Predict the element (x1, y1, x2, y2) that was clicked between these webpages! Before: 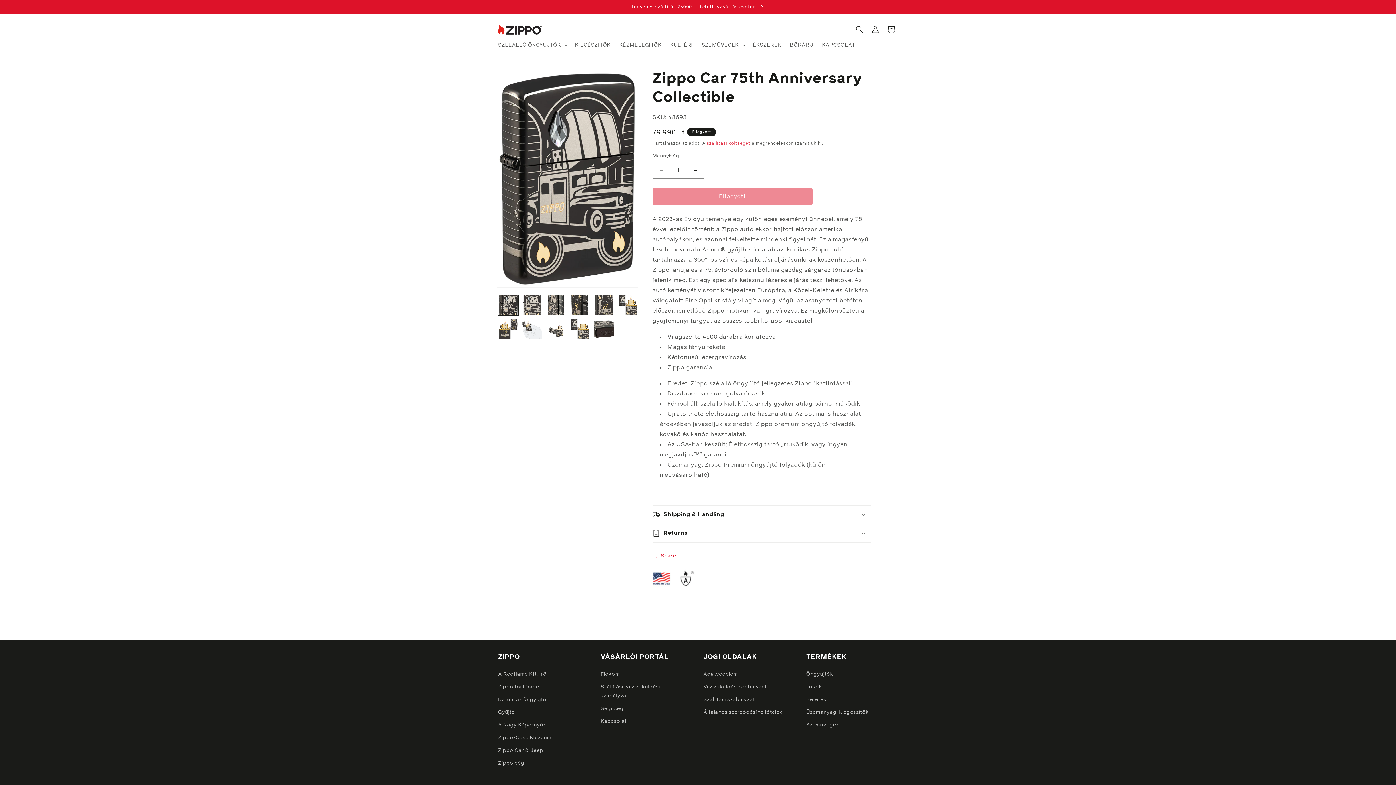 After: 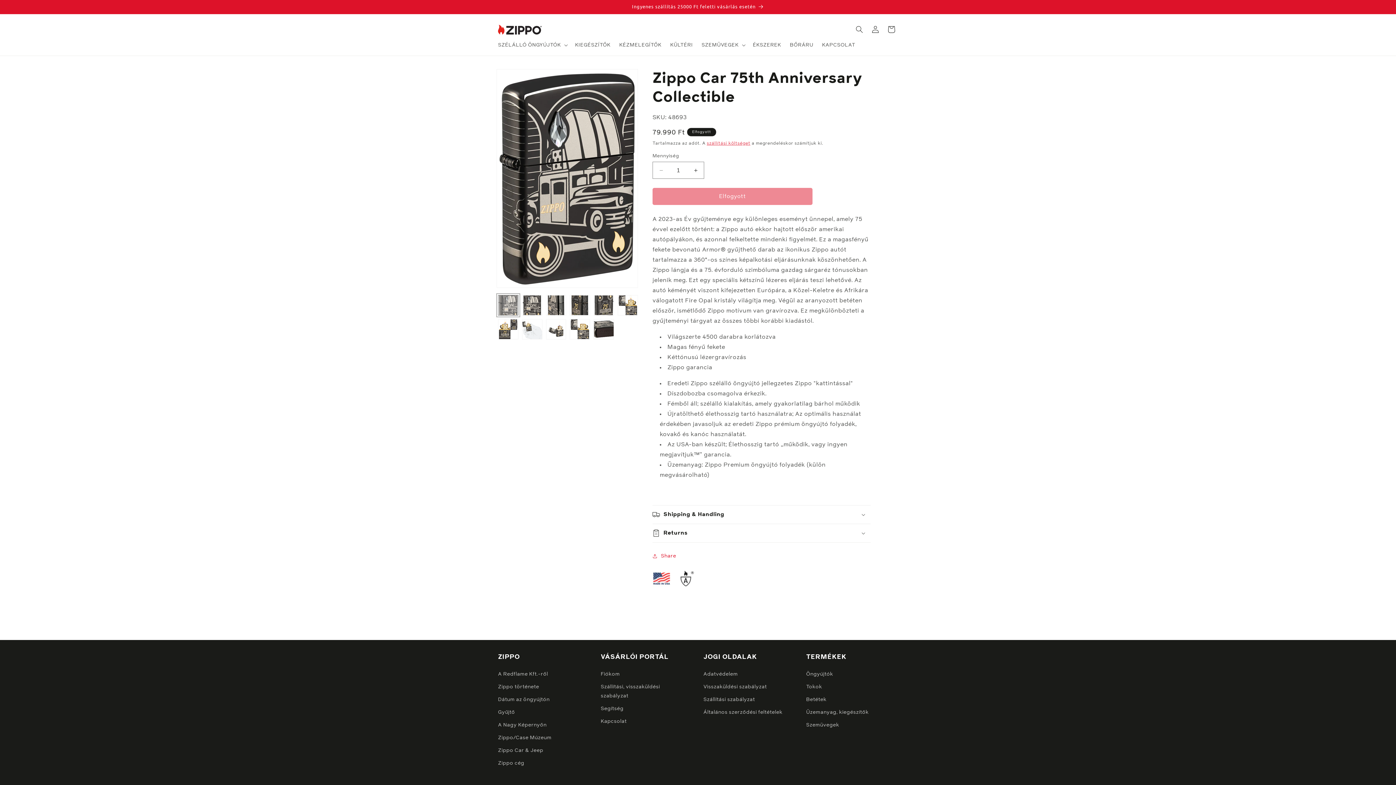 Action: label: 1. kép betöltése galérianézetben bbox: (498, 295, 518, 315)